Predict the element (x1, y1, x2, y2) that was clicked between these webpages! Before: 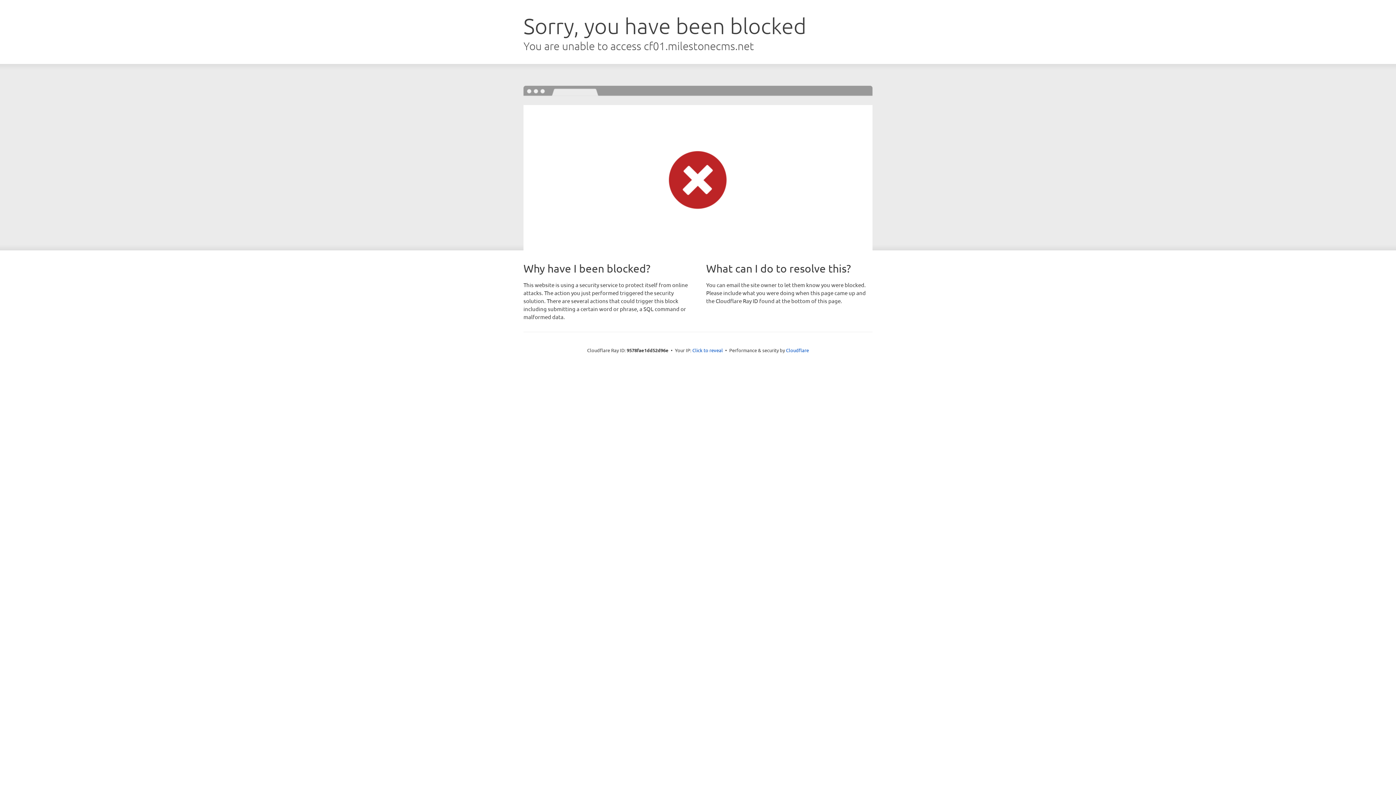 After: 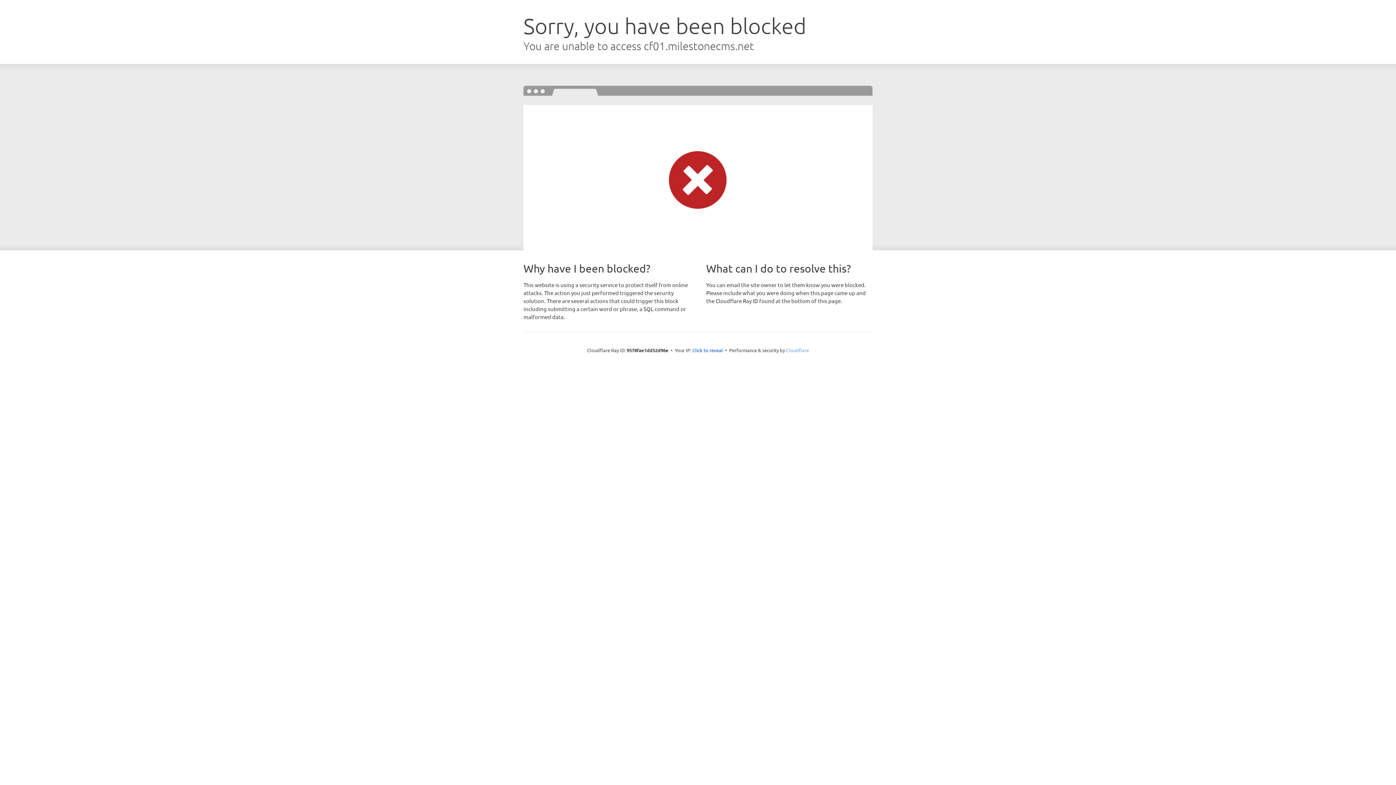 Action: bbox: (786, 347, 809, 353) label: Cloudflare